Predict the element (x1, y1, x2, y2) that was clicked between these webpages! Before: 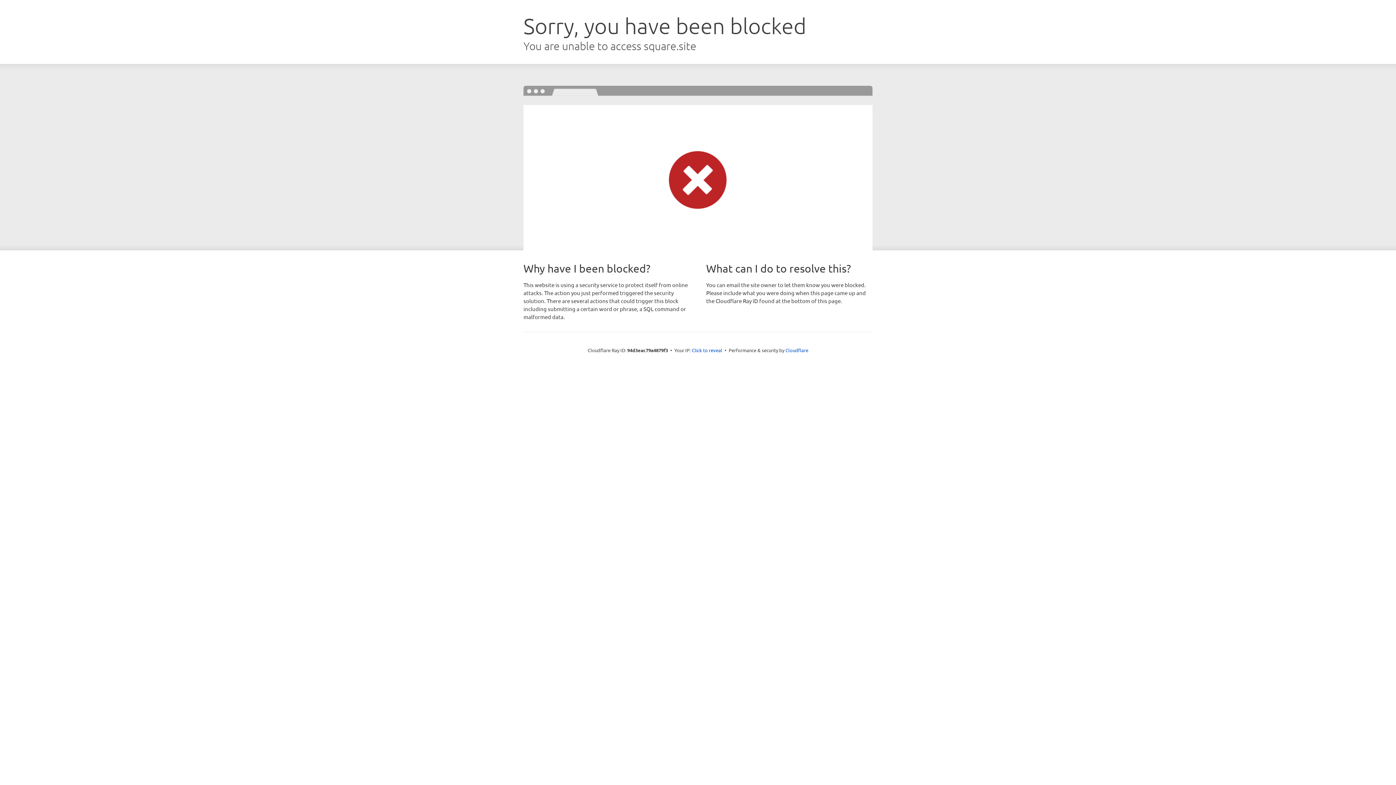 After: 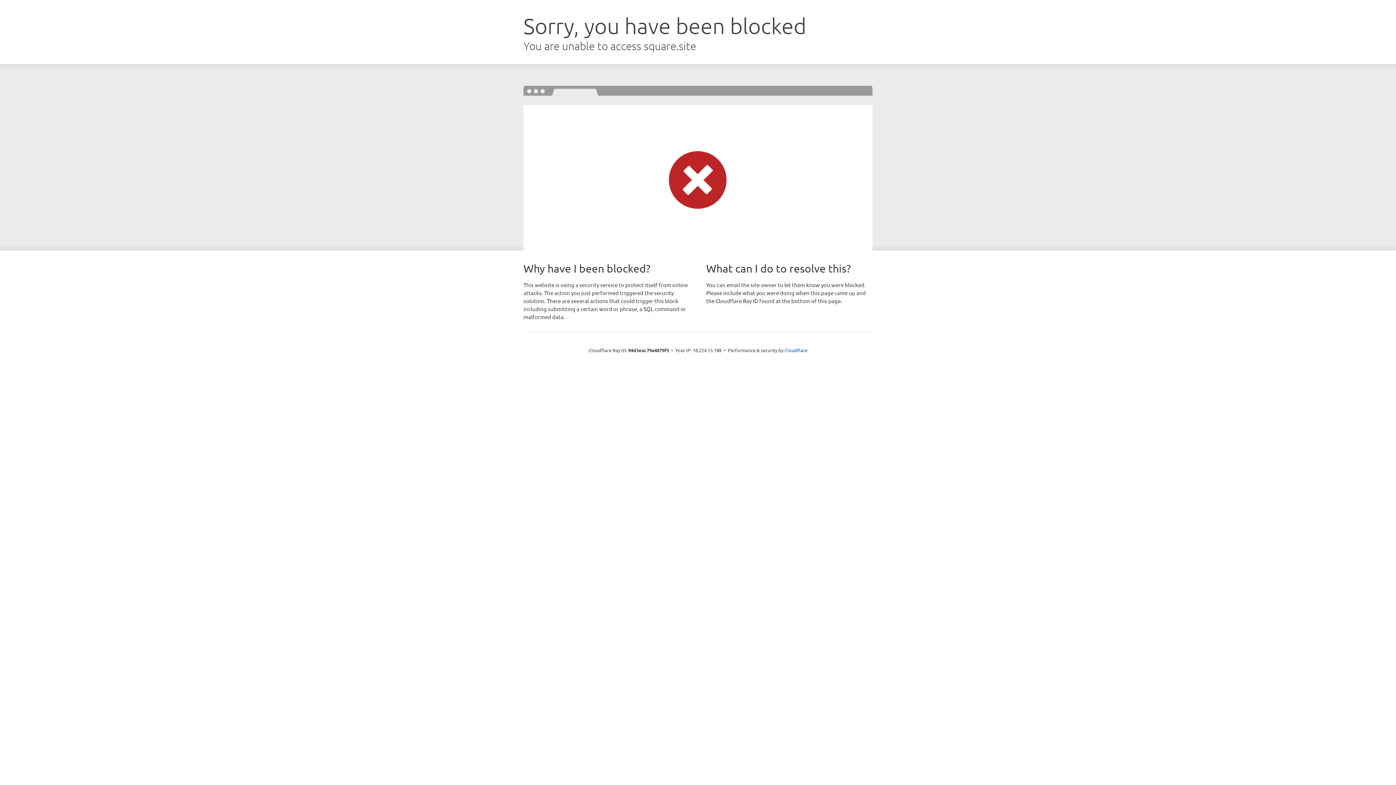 Action: bbox: (692, 346, 722, 353) label: Click to reveal